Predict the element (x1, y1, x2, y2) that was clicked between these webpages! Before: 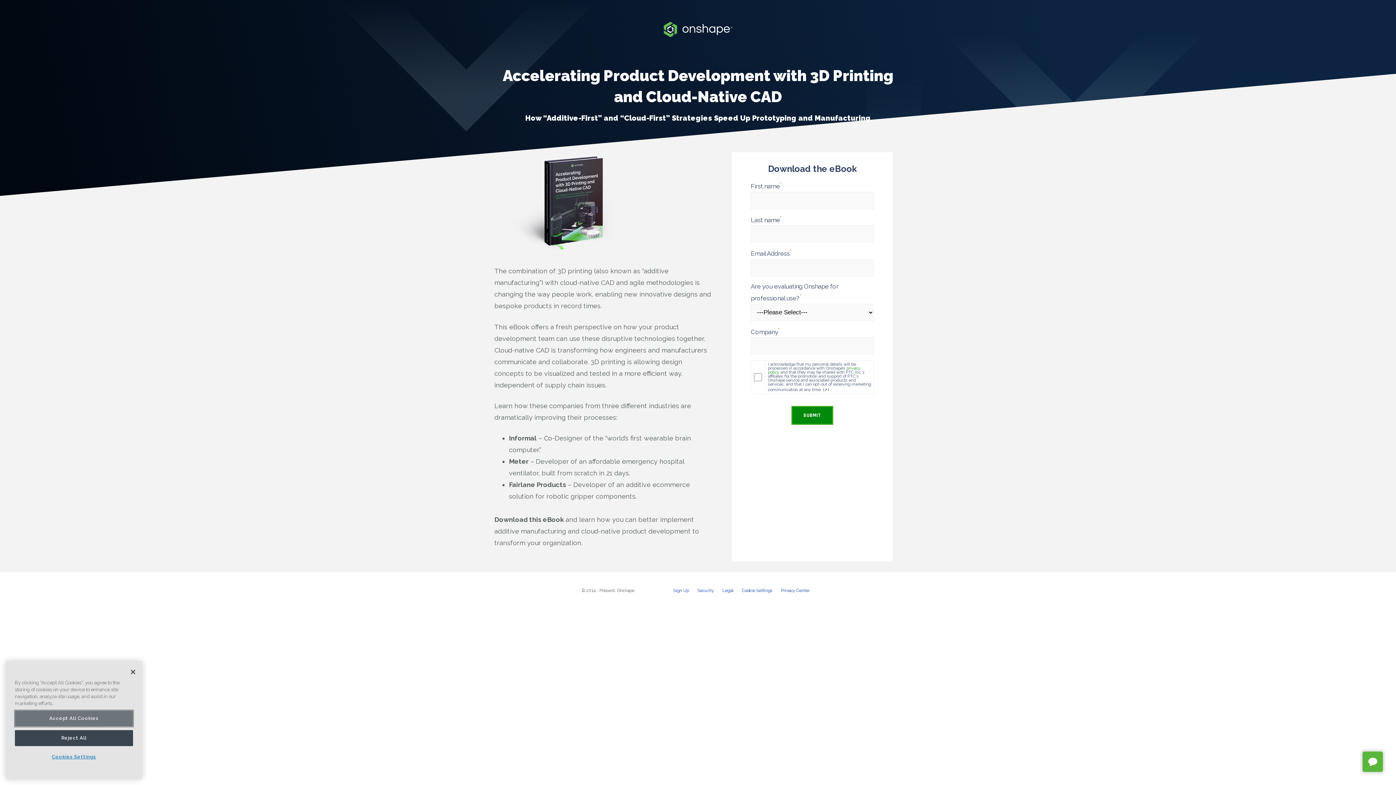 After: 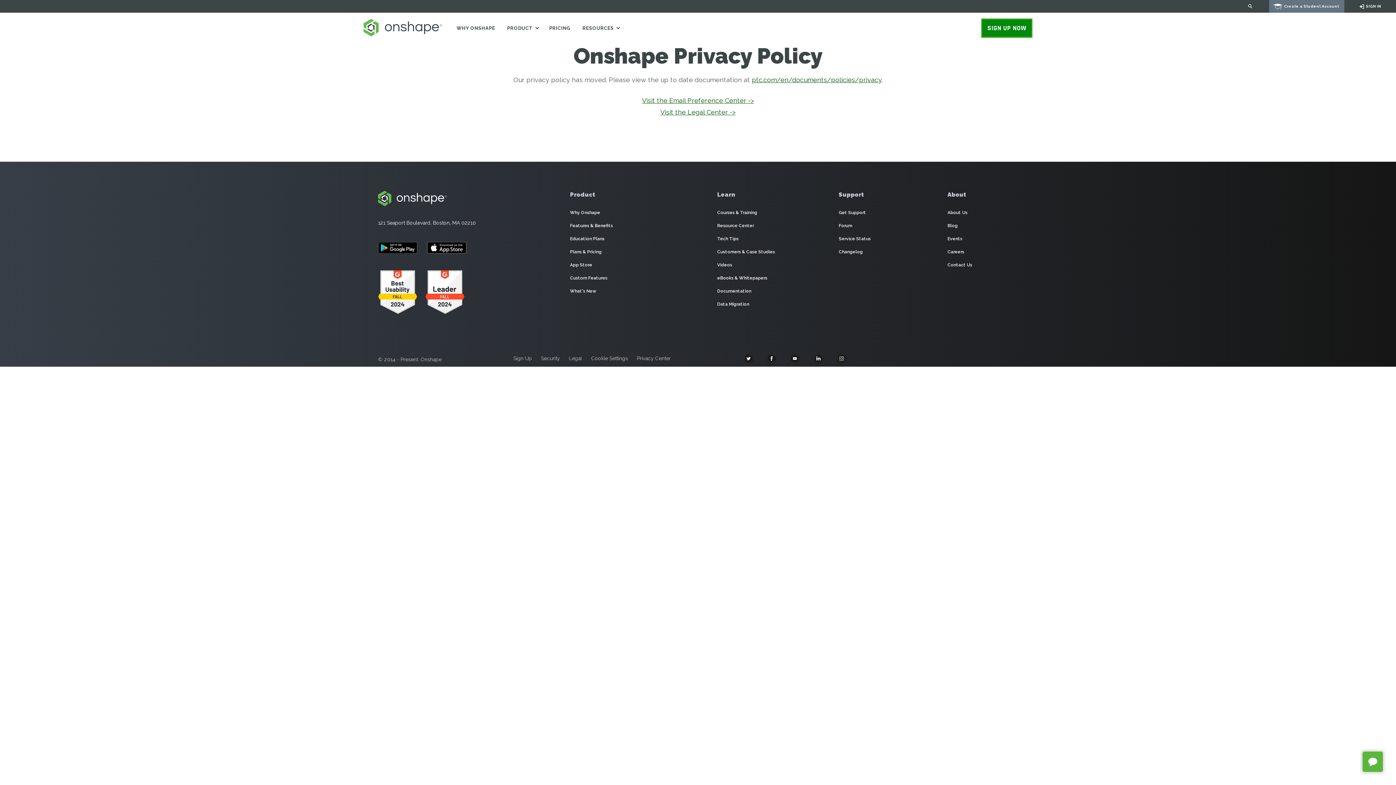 Action: bbox: (781, 588, 809, 593) label: Privacy Center